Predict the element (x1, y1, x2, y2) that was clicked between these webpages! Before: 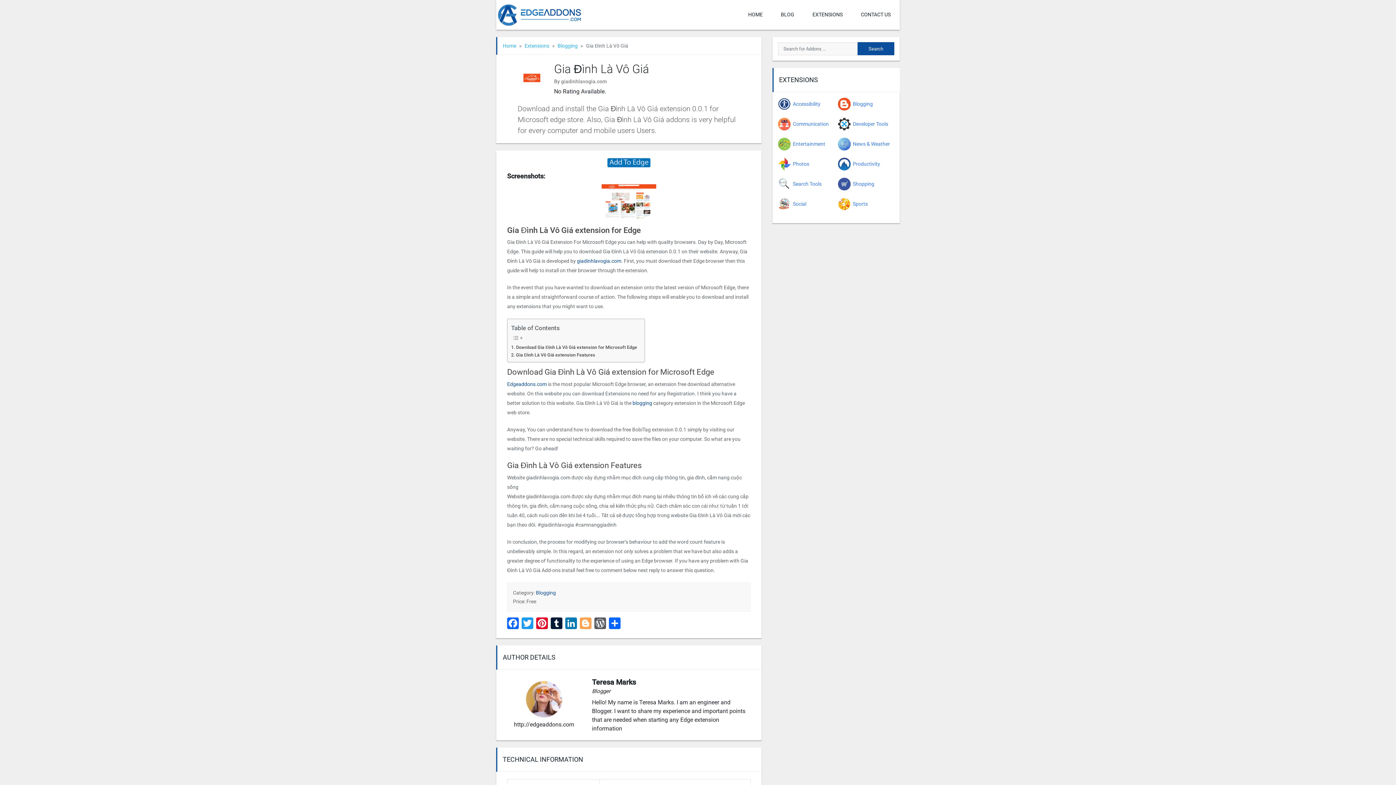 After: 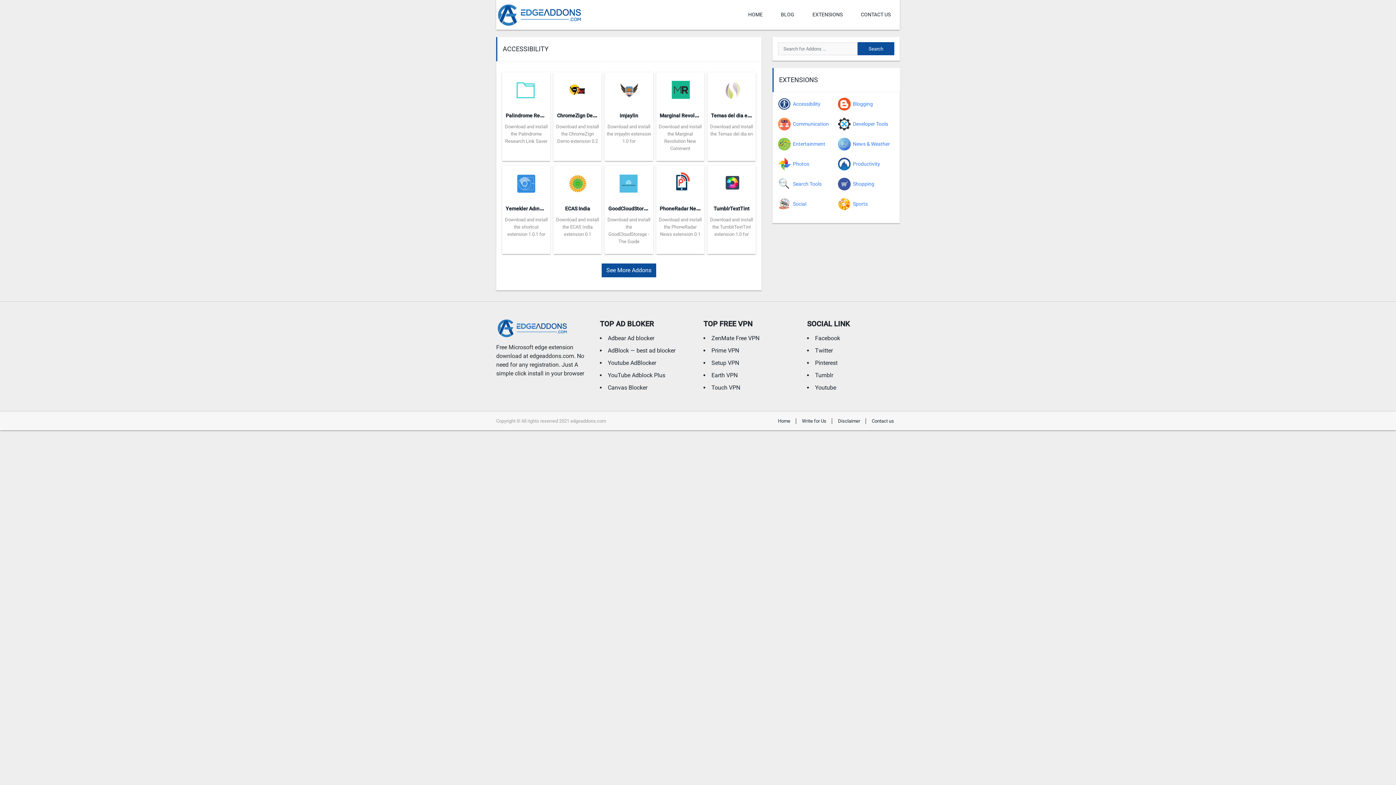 Action: label: Accessibility bbox: (778, 97, 820, 110)